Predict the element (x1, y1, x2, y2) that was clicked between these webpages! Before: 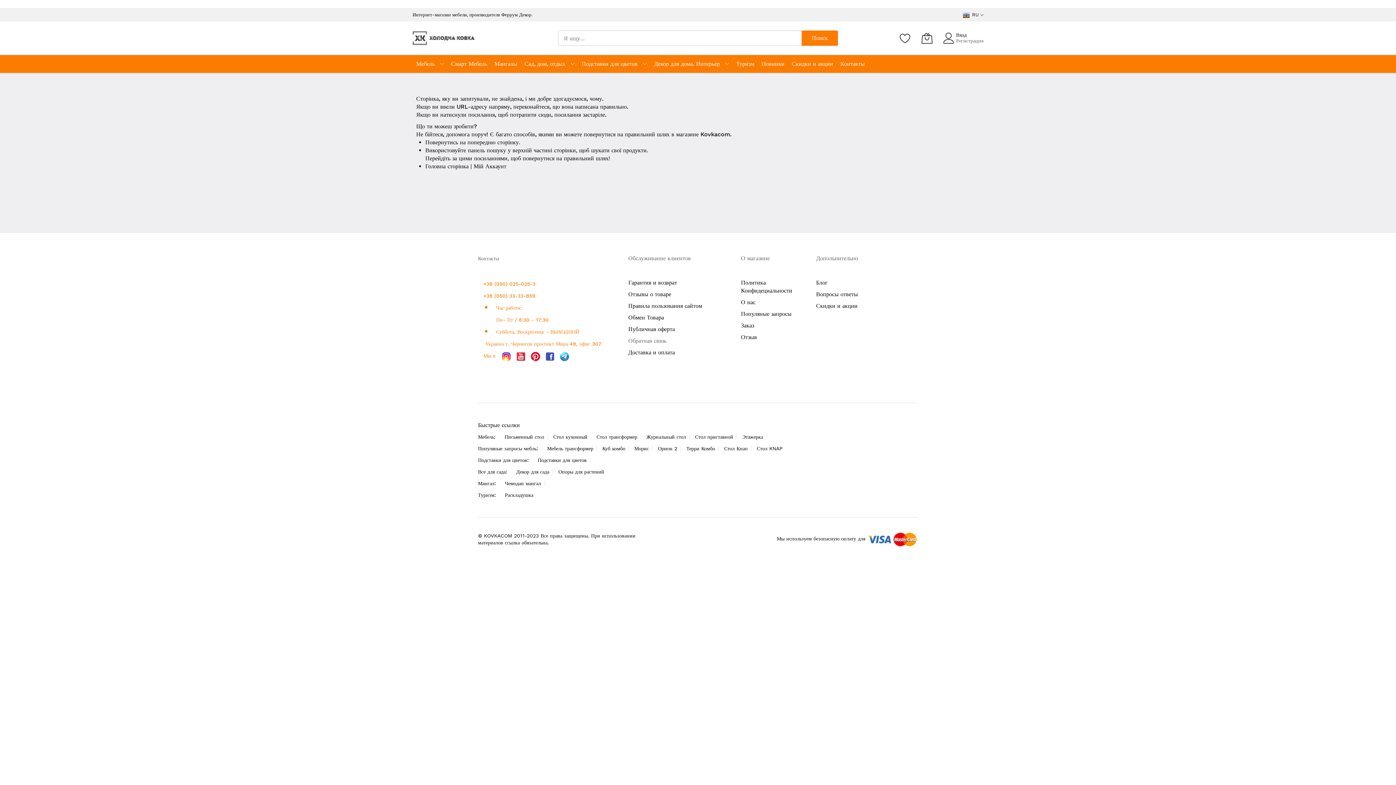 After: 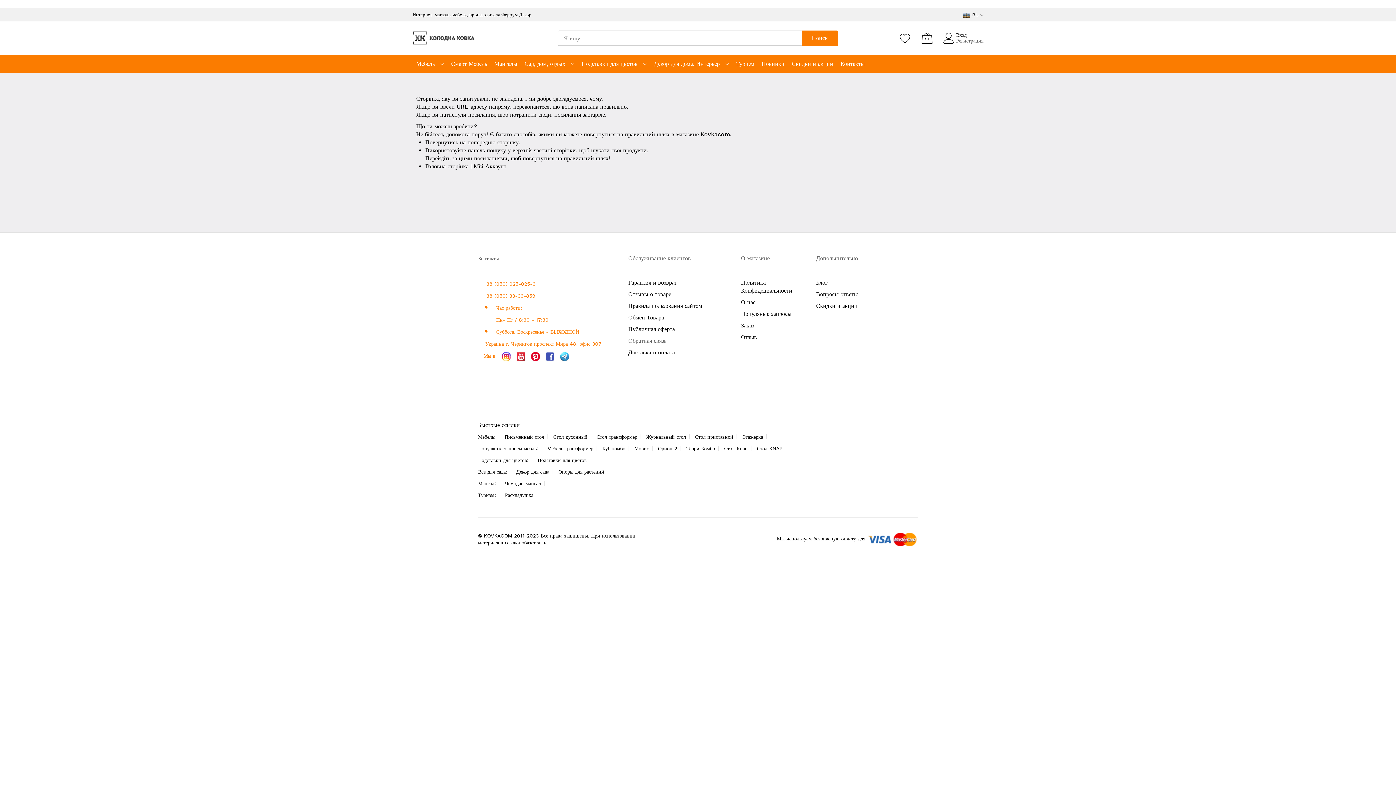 Action: bbox: (559, 353, 570, 358)